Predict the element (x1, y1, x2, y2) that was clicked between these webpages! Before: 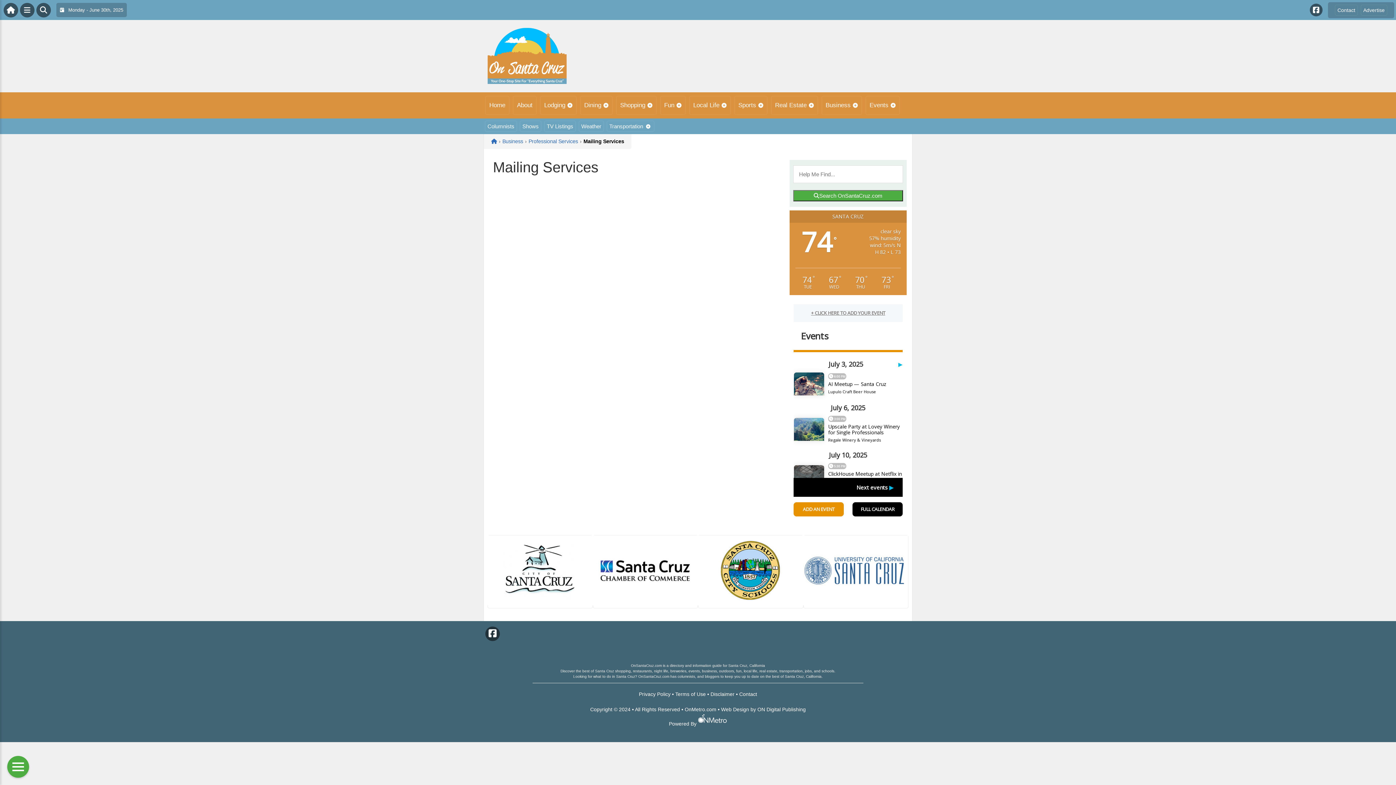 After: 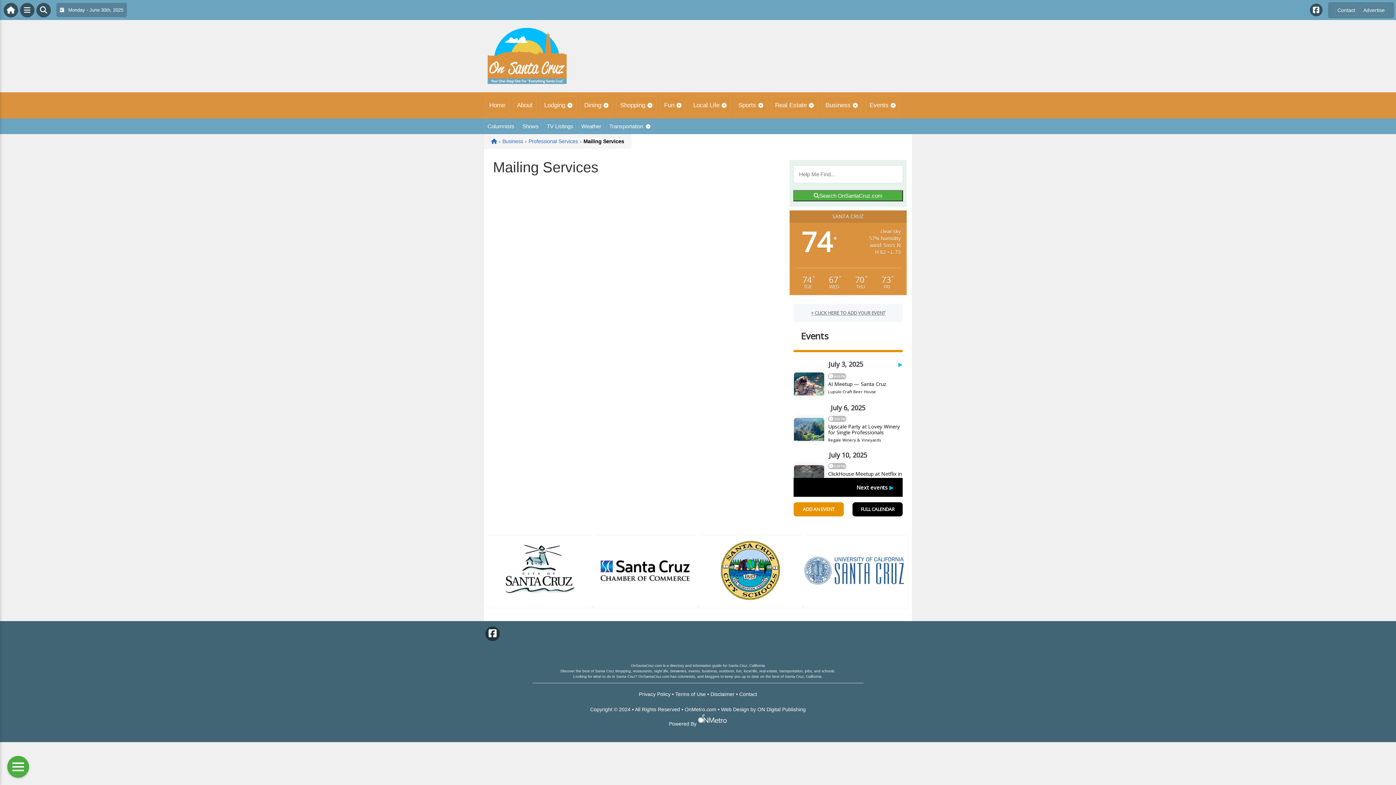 Action: bbox: (698, 721, 727, 726)